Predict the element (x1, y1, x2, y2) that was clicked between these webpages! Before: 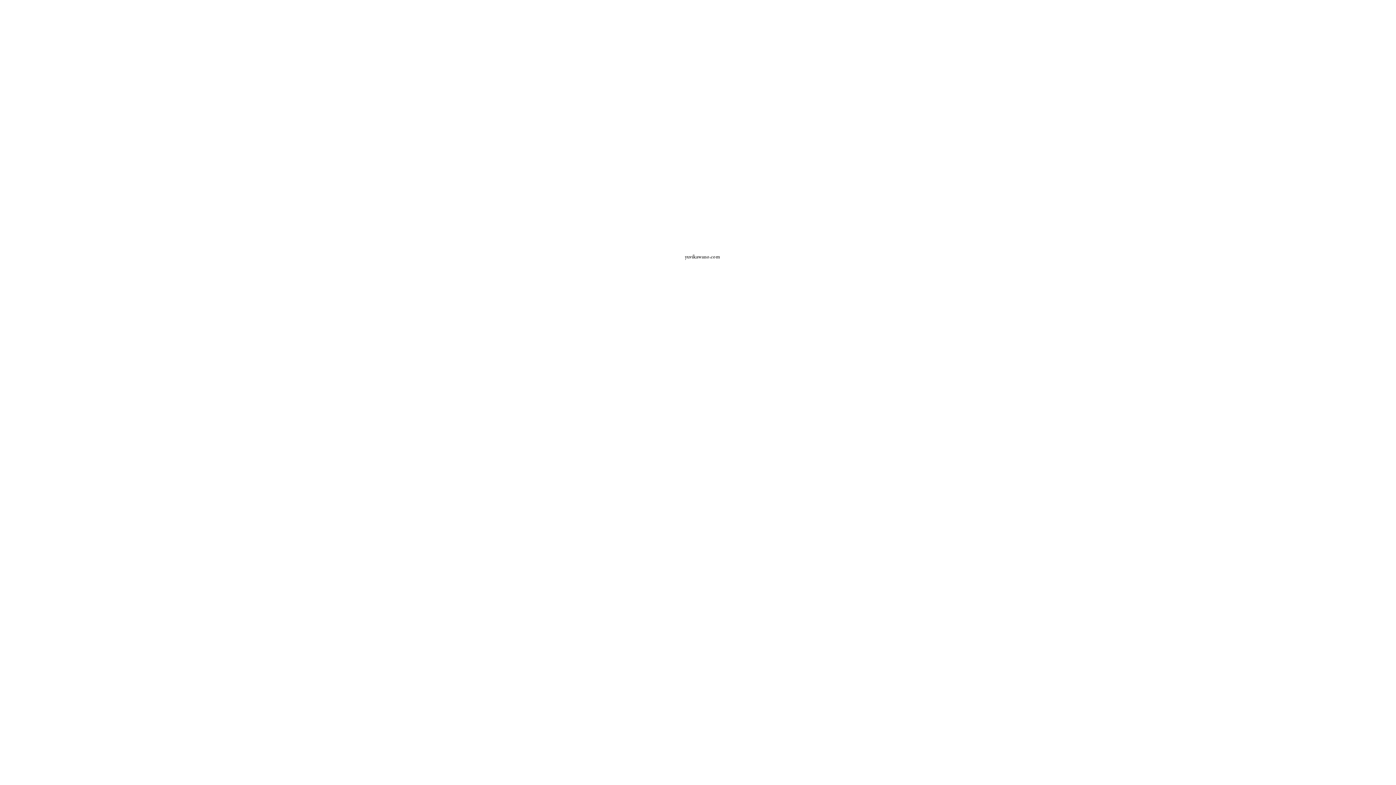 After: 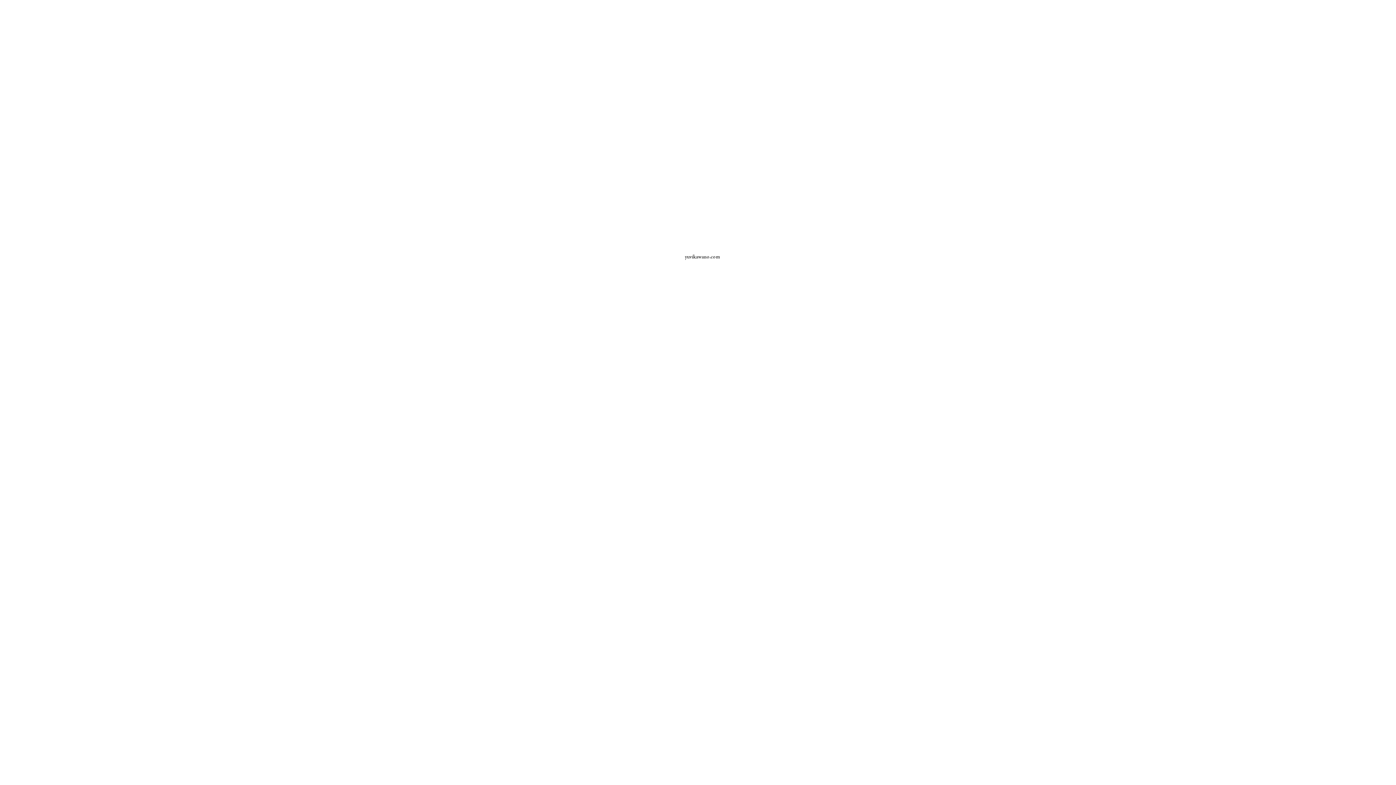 Action: label: about bbox: (10, 18, 23, 25)